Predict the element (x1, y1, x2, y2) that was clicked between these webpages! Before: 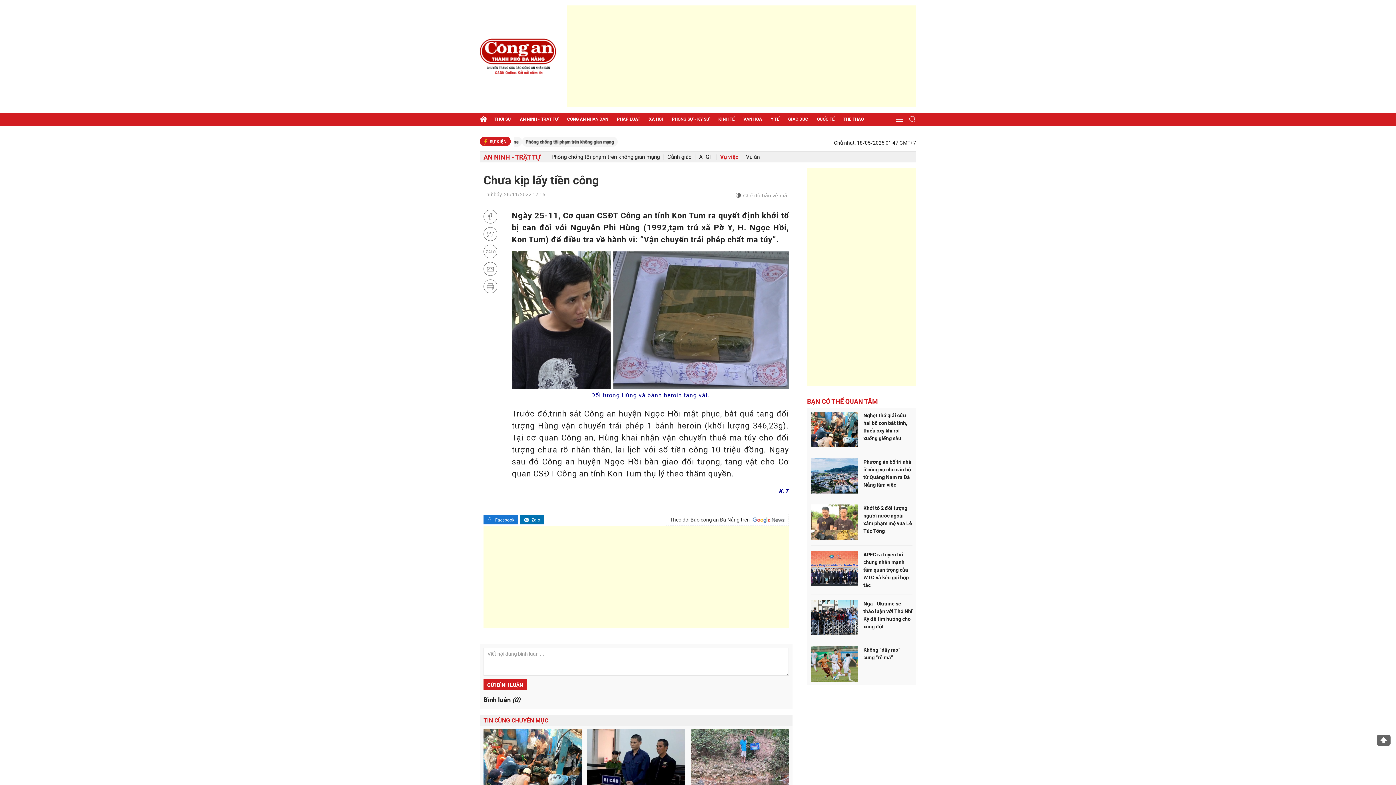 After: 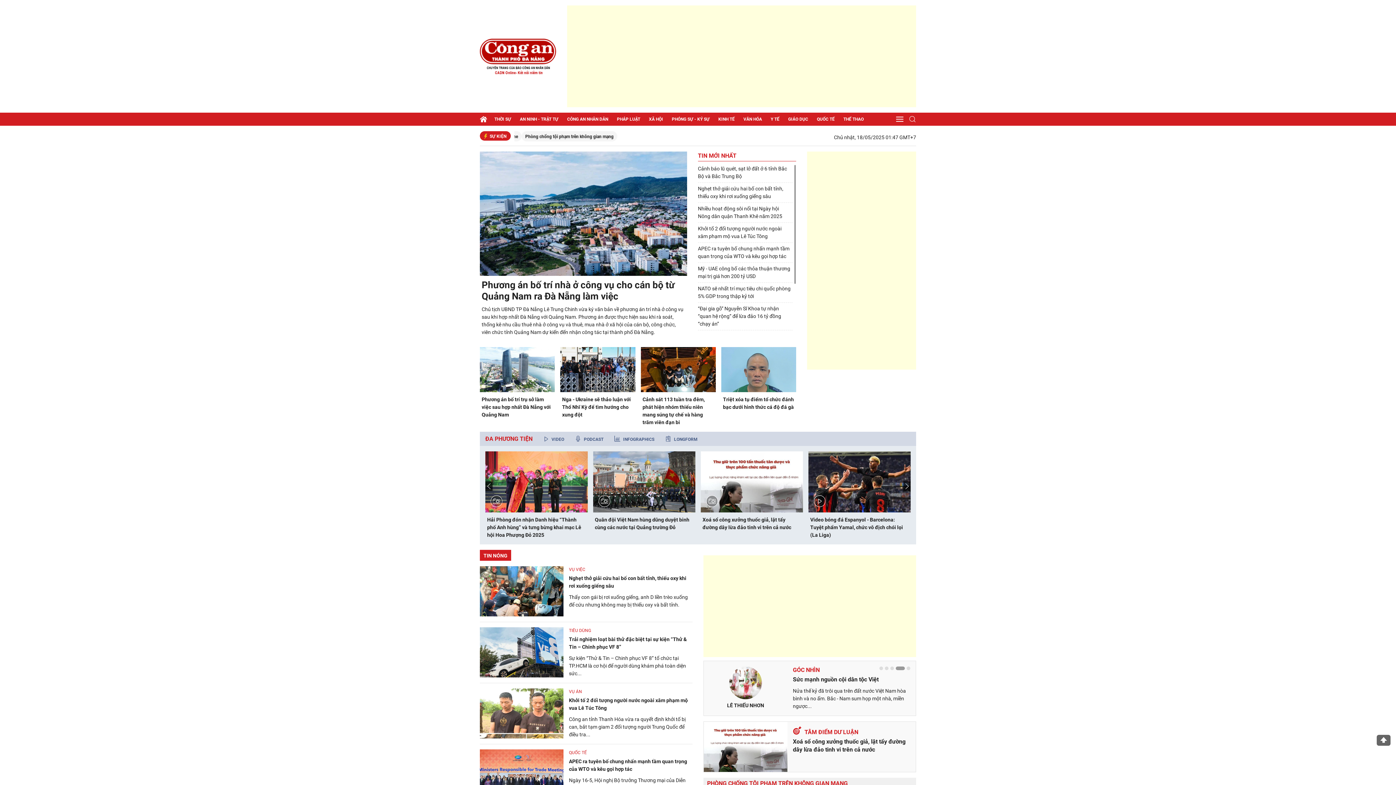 Action: bbox: (480, 112, 490, 125)